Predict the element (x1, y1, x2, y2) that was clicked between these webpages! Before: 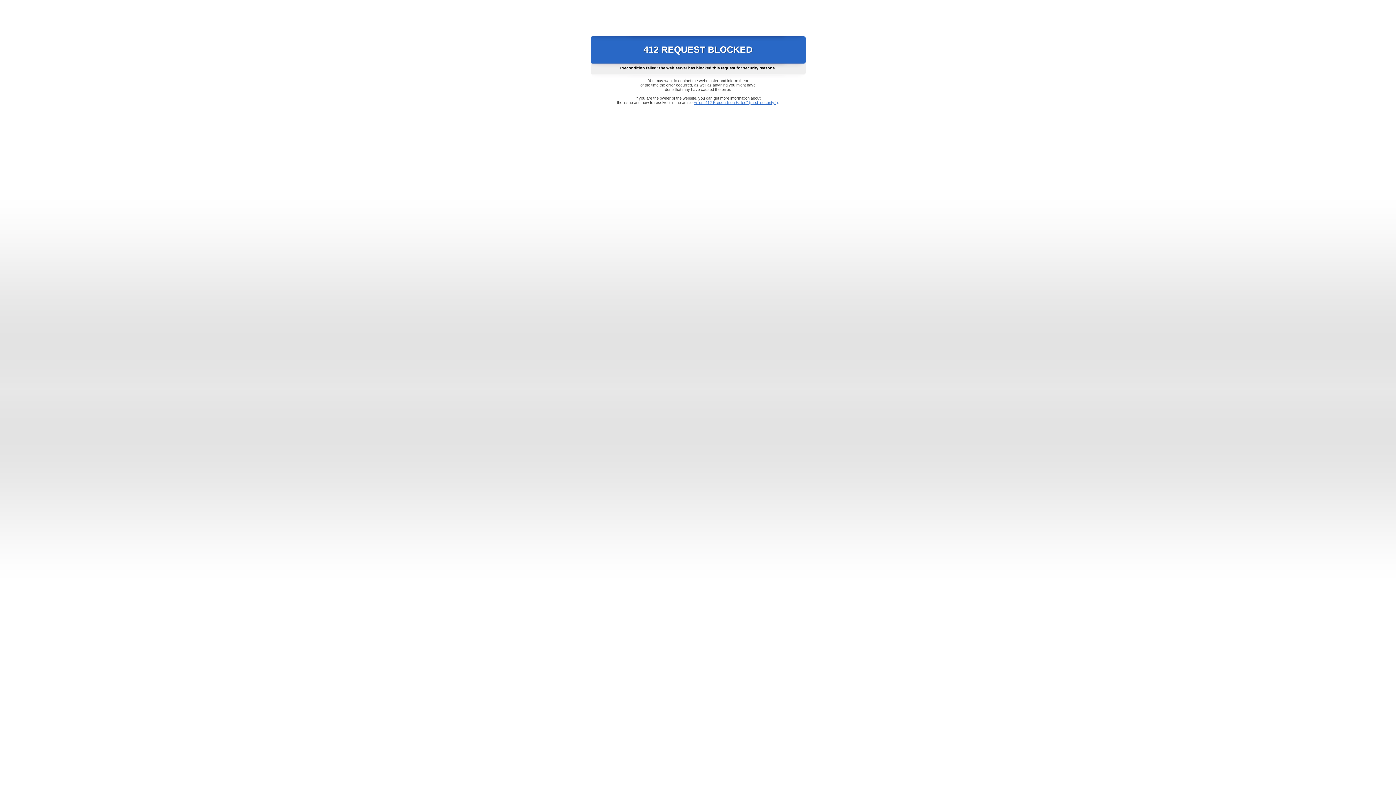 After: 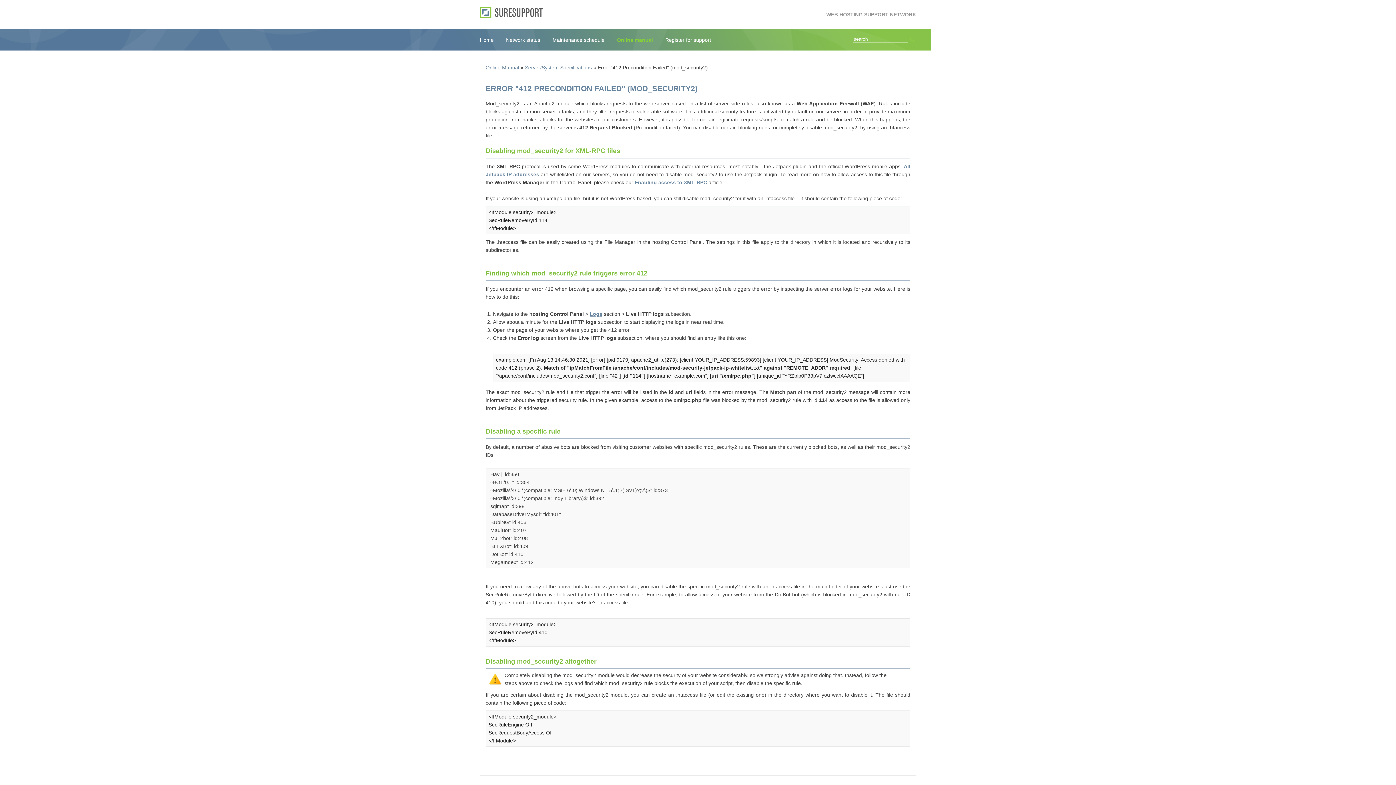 Action: bbox: (693, 100, 778, 104) label: Error "412 Precondition Failed" (mod_security2)